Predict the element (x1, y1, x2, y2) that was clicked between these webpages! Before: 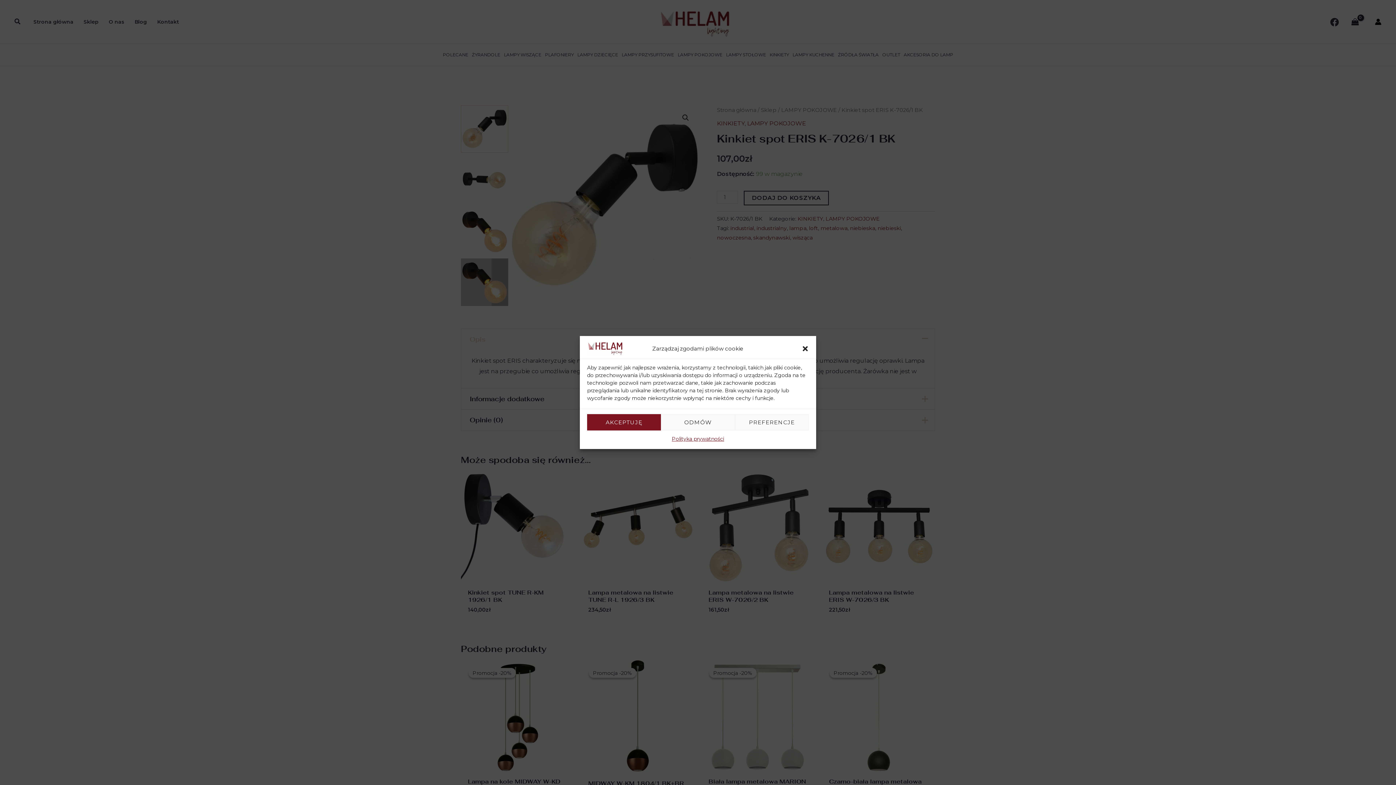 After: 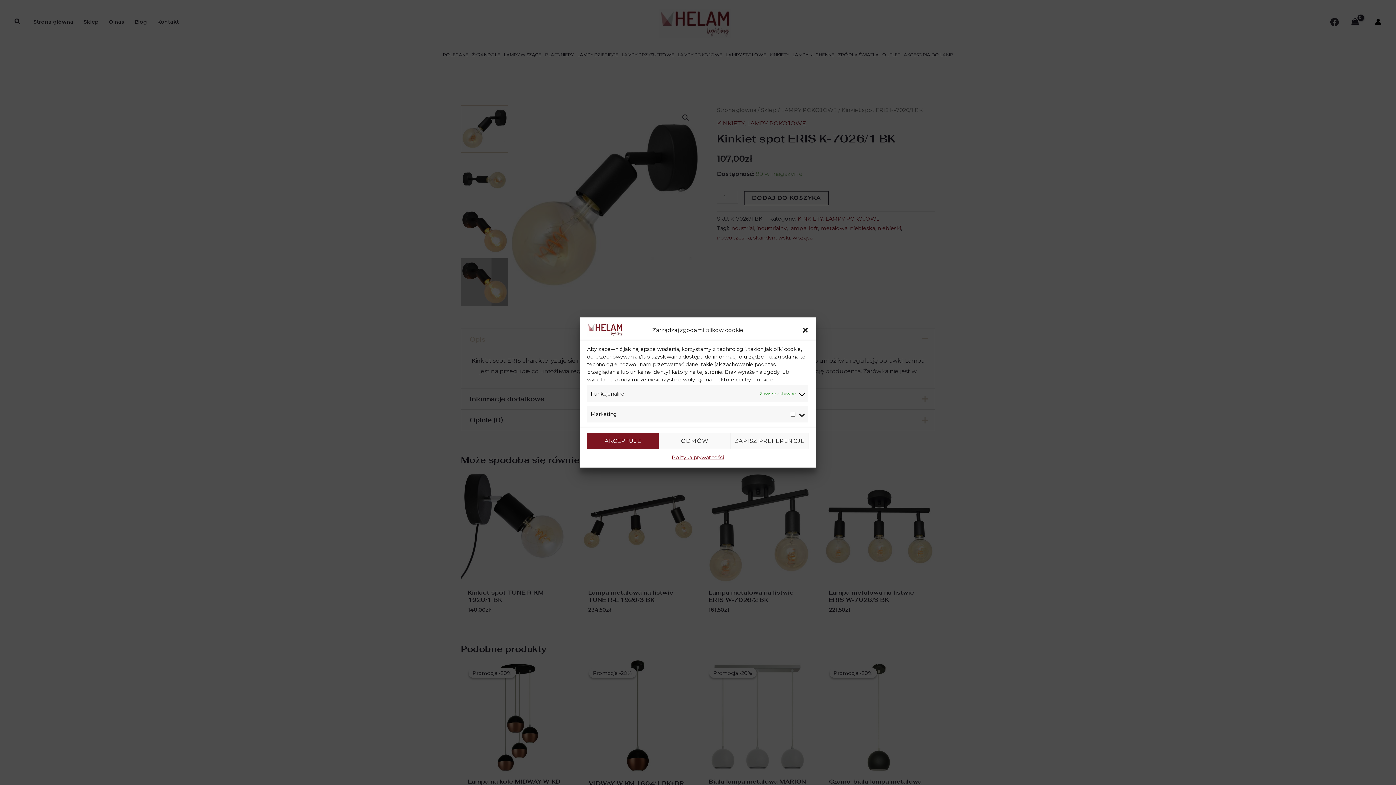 Action: bbox: (735, 414, 809, 430) label: PREFERENCJE